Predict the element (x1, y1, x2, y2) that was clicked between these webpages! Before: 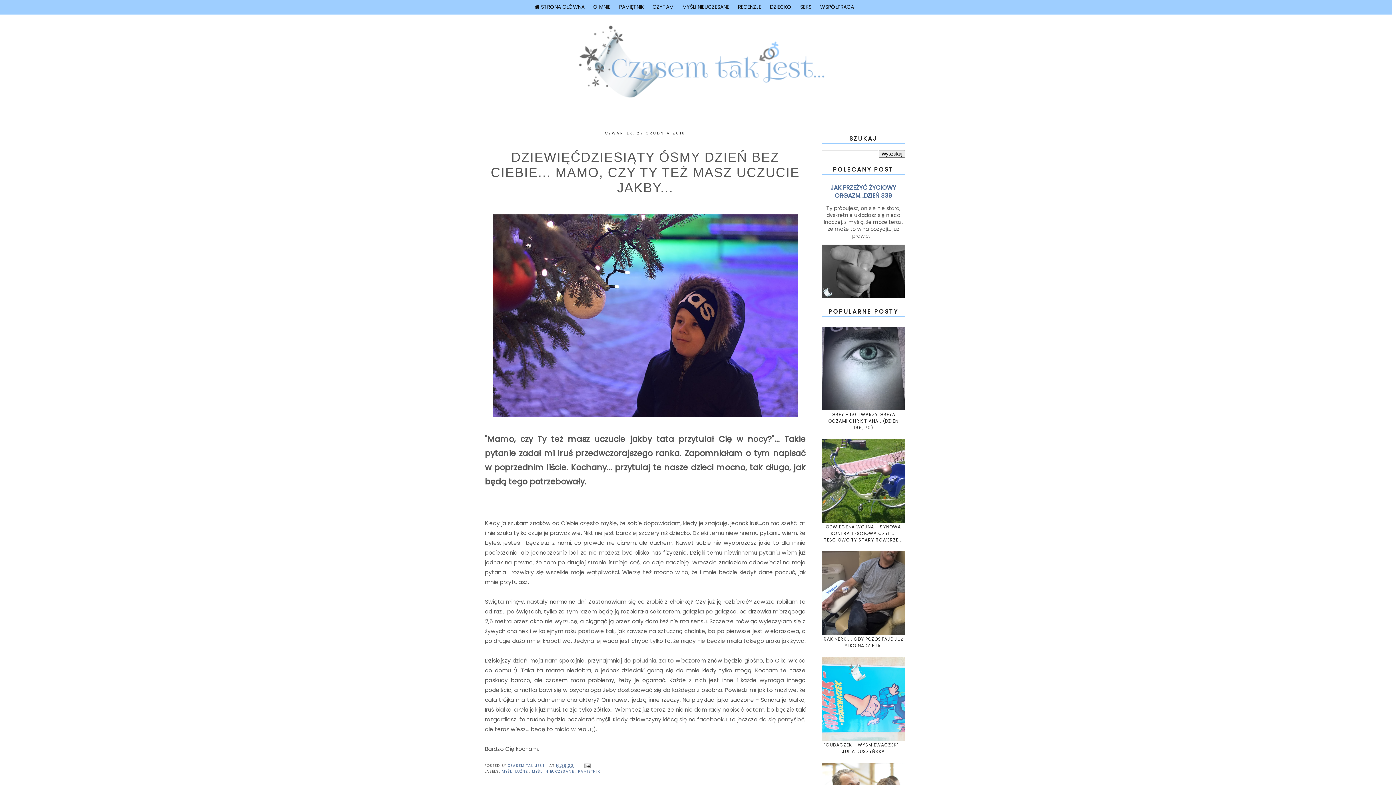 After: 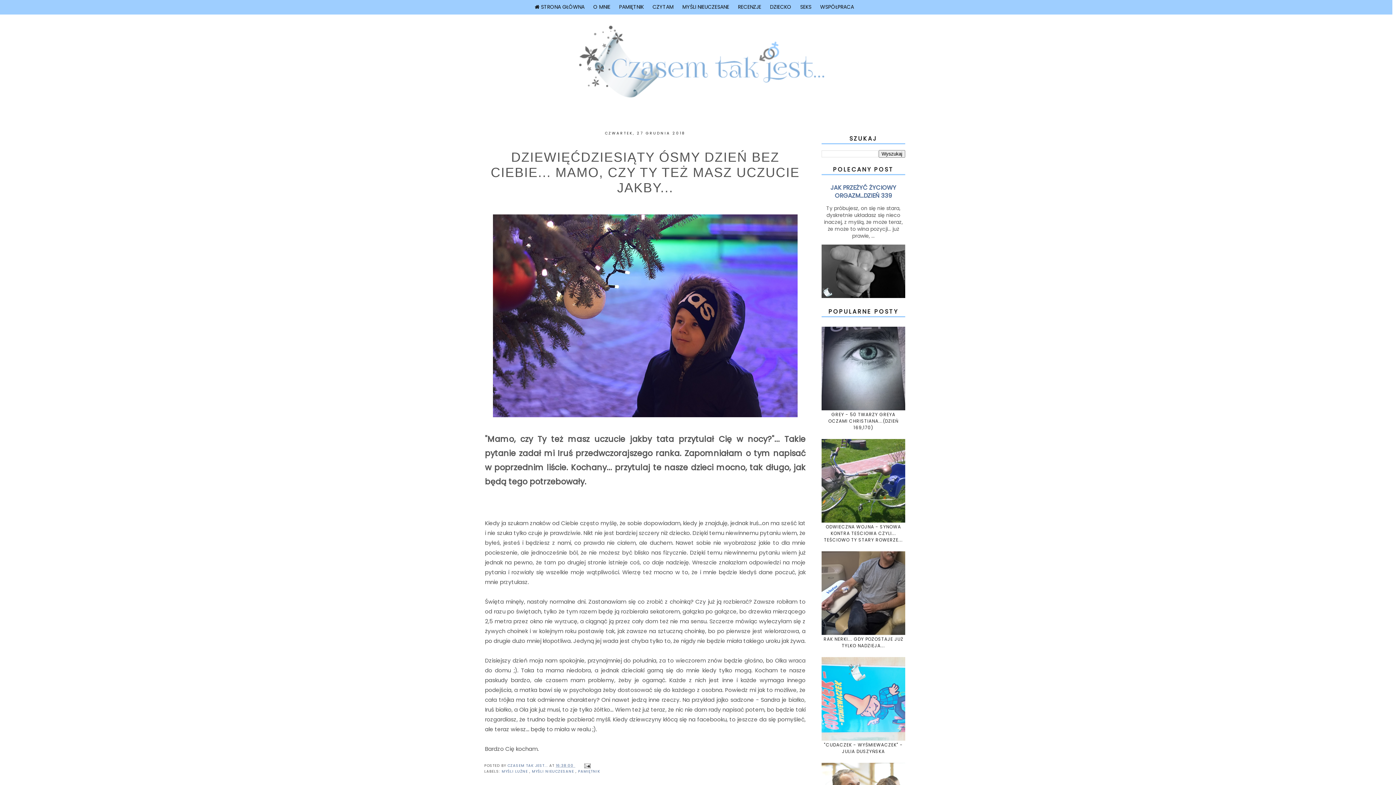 Action: label: 16:38:00  bbox: (556, 763, 575, 768)